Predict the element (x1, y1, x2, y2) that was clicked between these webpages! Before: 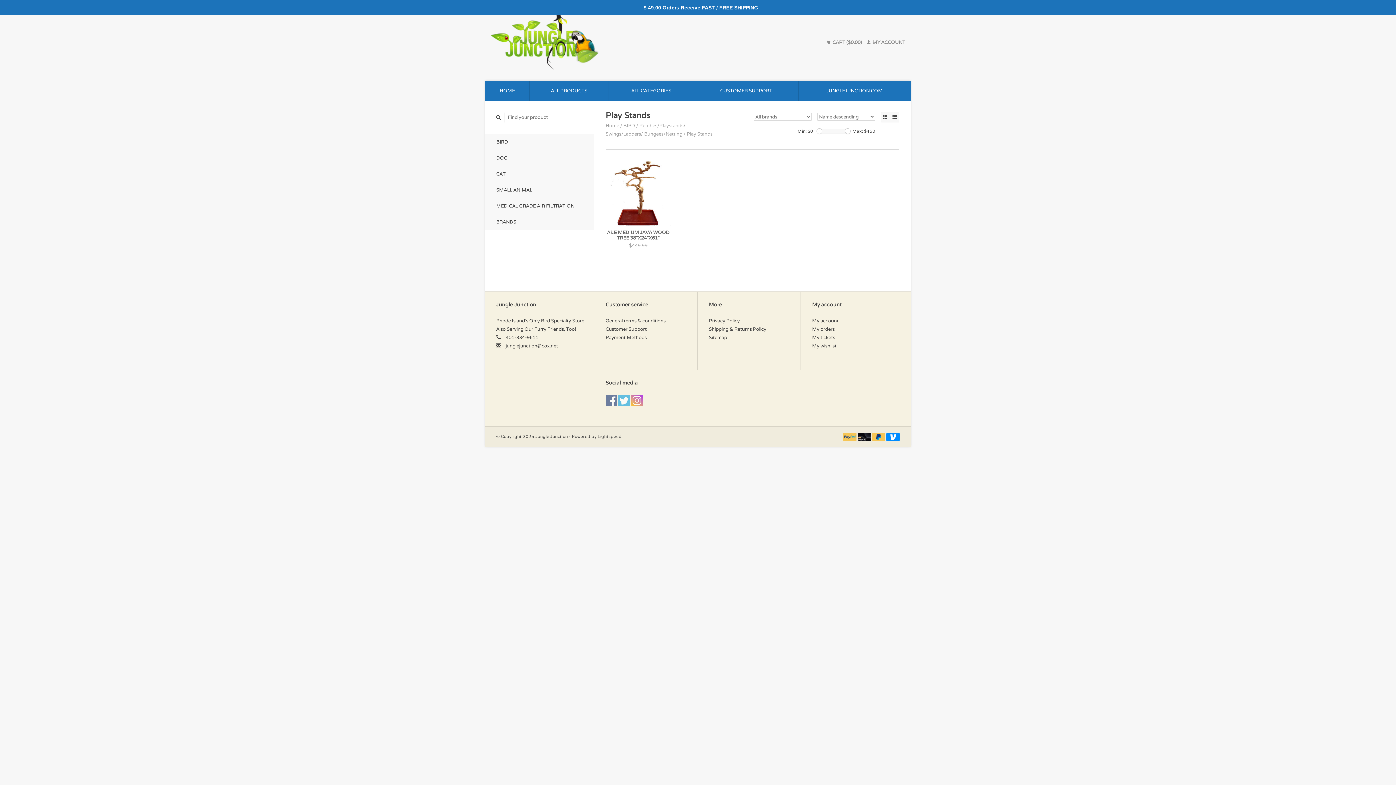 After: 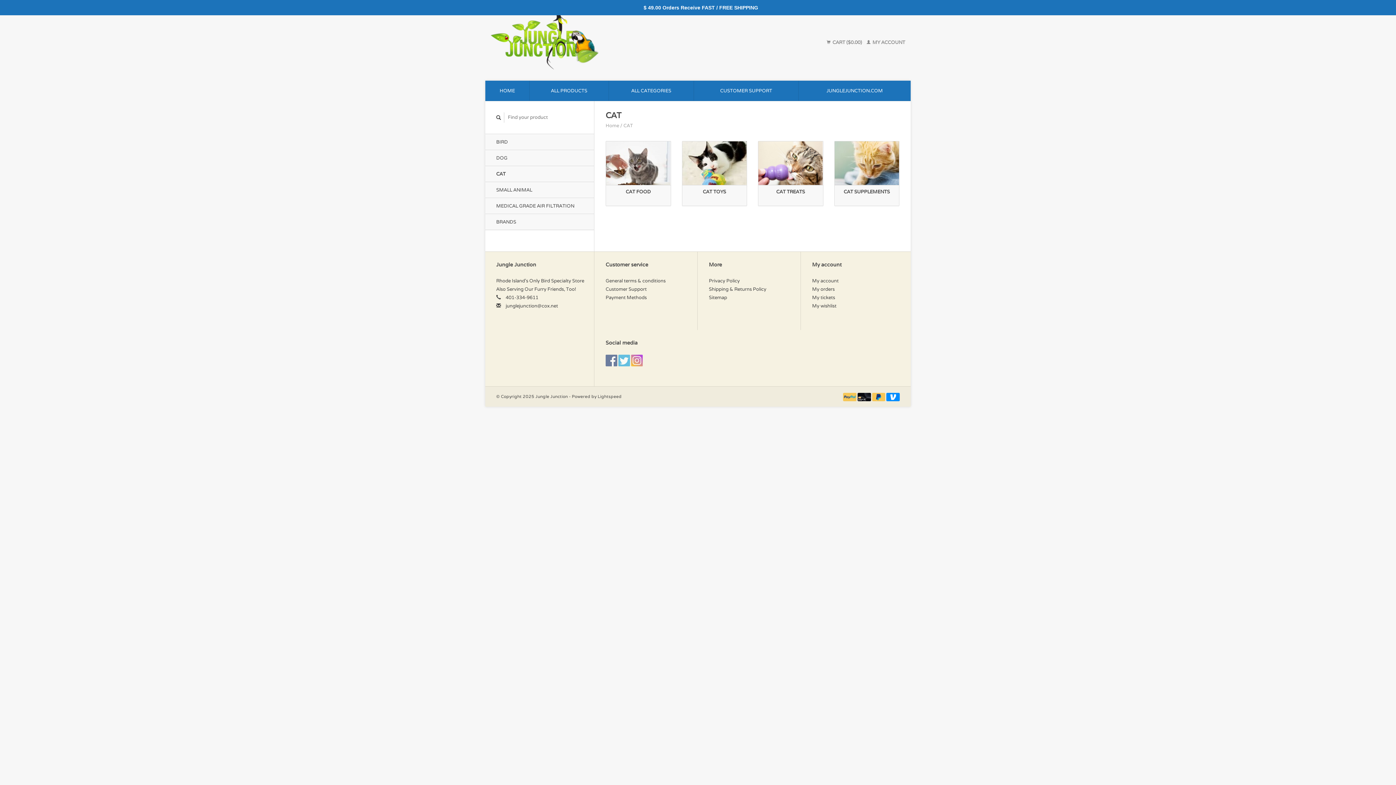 Action: bbox: (485, 165, 594, 182) label: CAT